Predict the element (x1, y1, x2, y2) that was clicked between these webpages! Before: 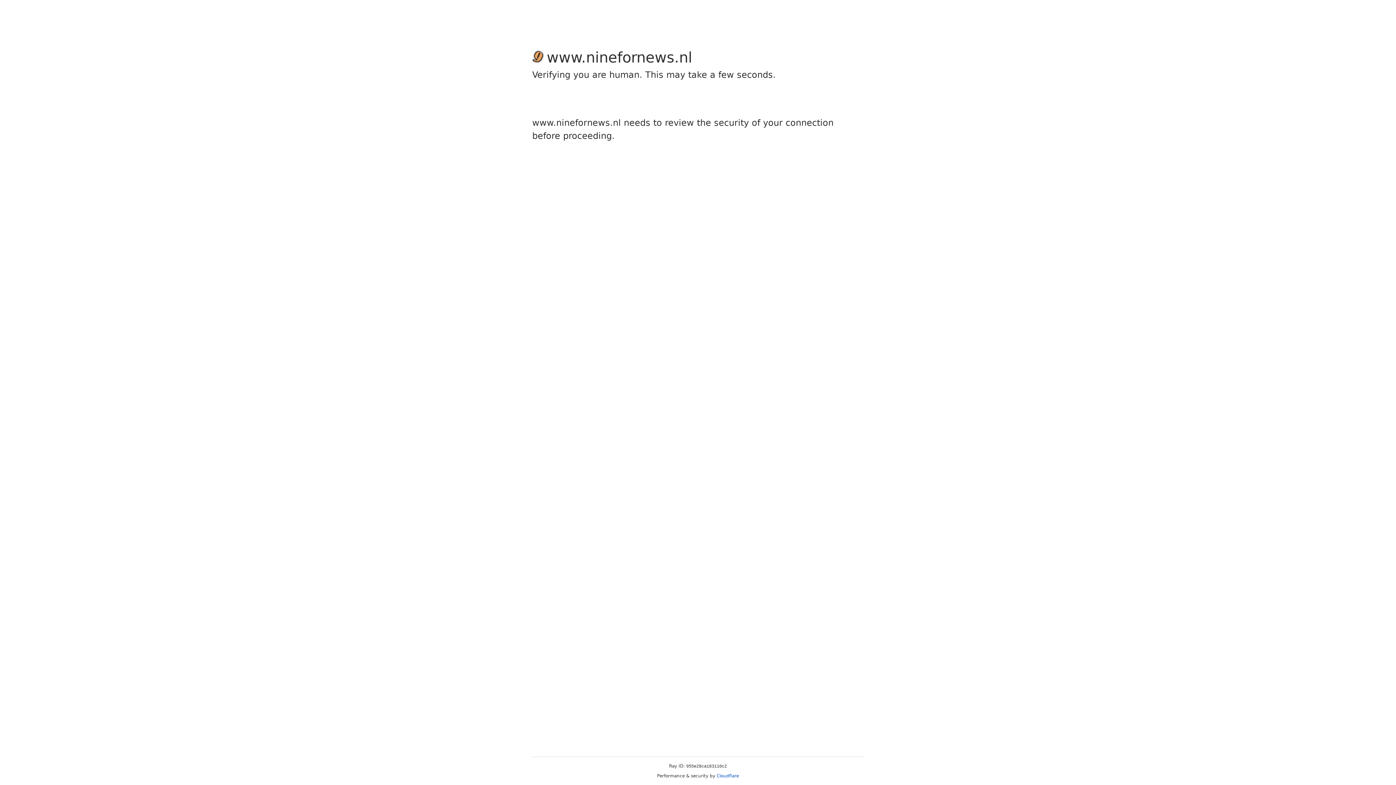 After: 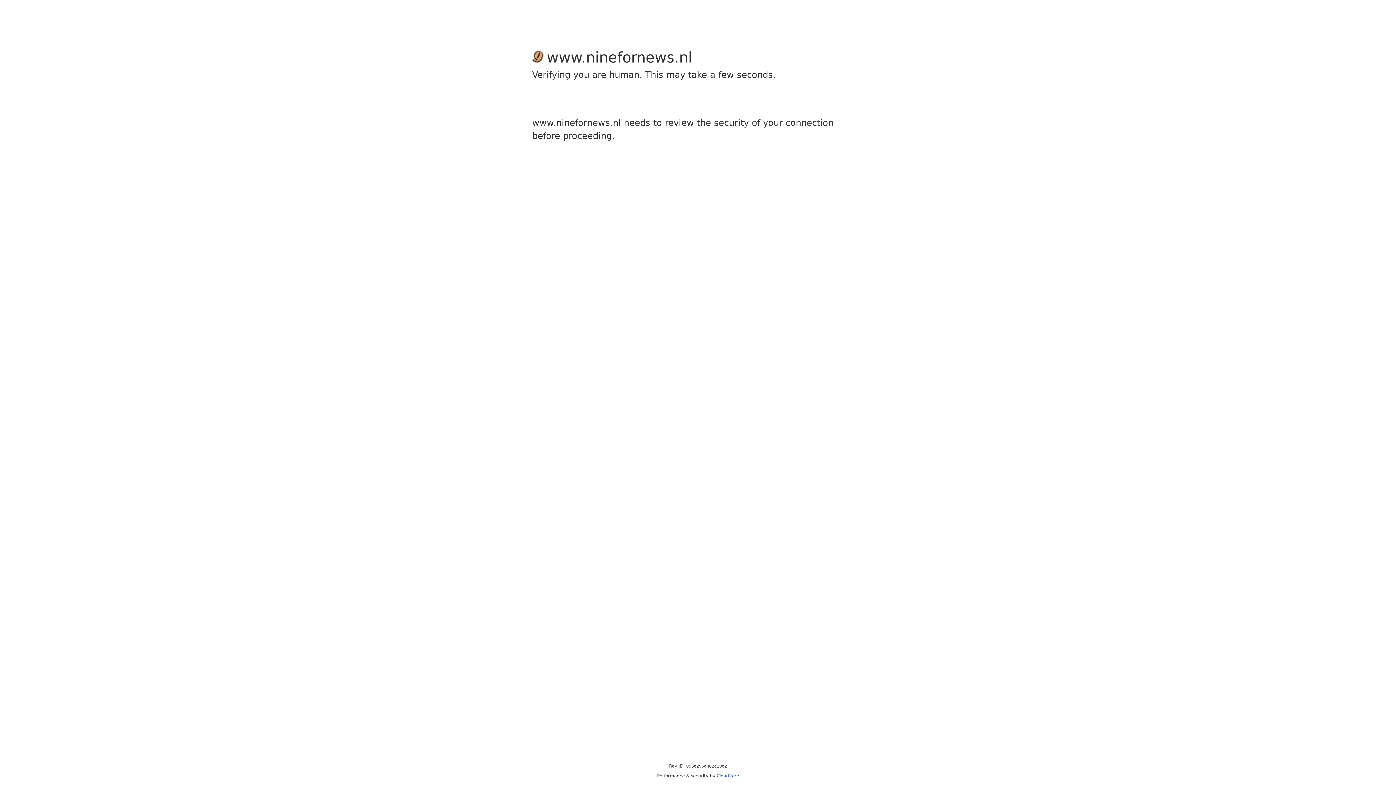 Action: bbox: (716, 773, 739, 778) label: Cloudflare